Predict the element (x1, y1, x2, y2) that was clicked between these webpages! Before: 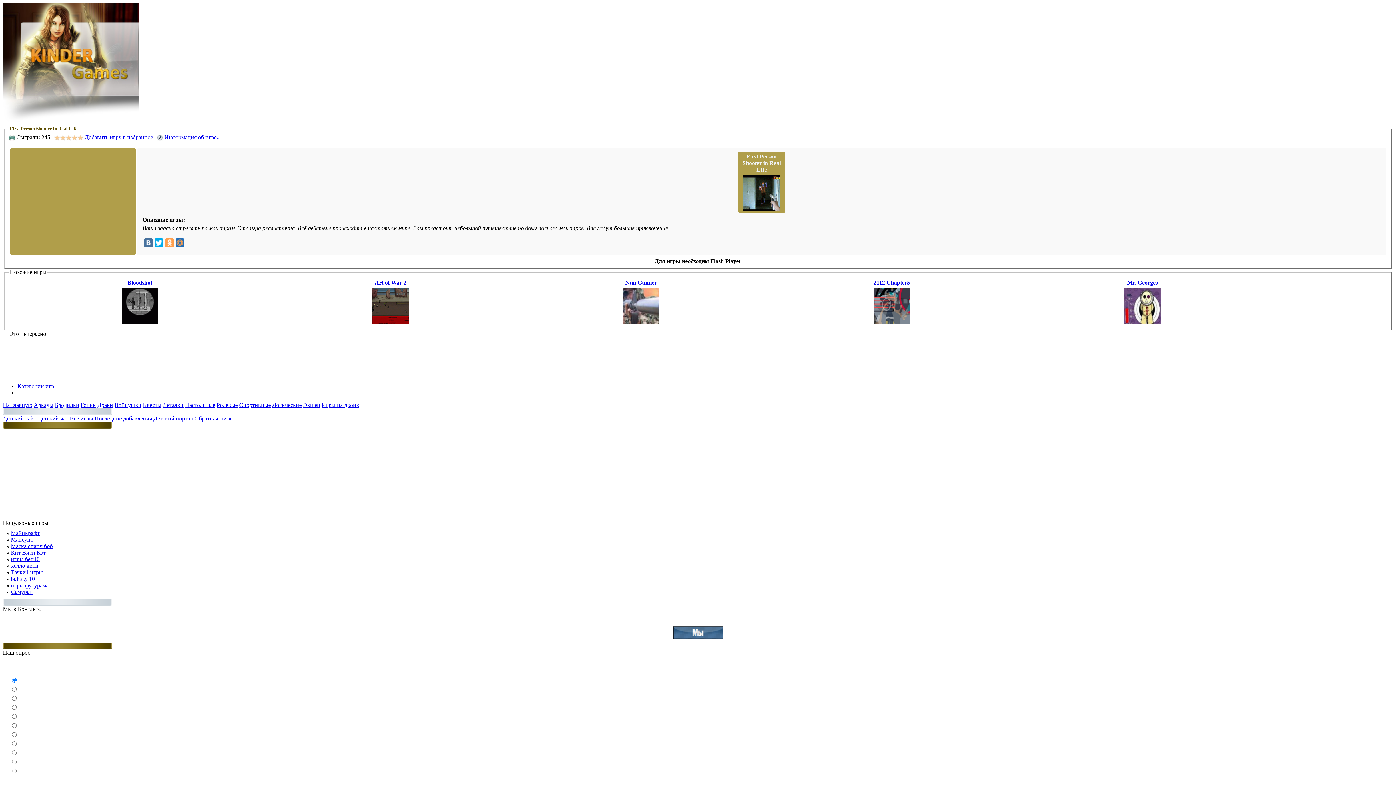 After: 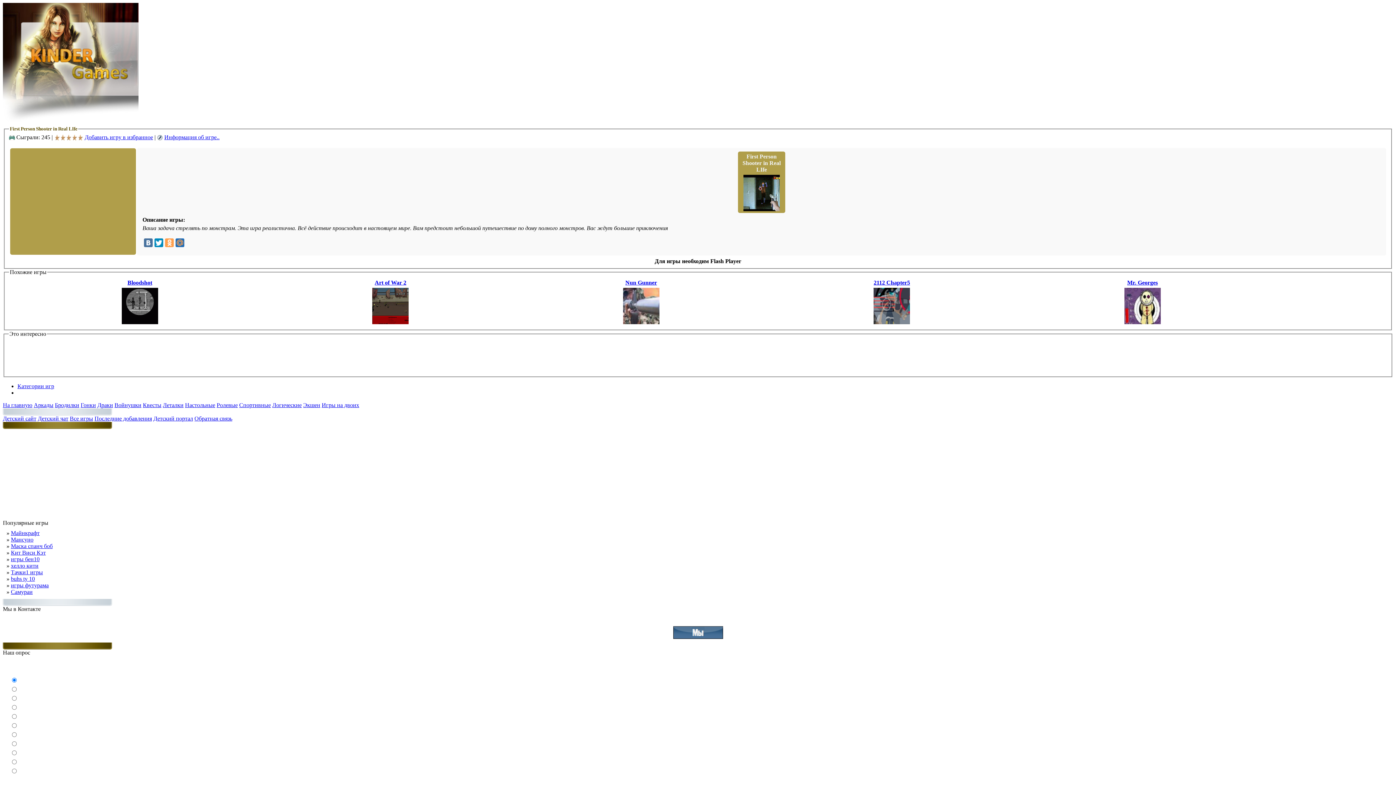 Action: bbox: (154, 238, 163, 247)